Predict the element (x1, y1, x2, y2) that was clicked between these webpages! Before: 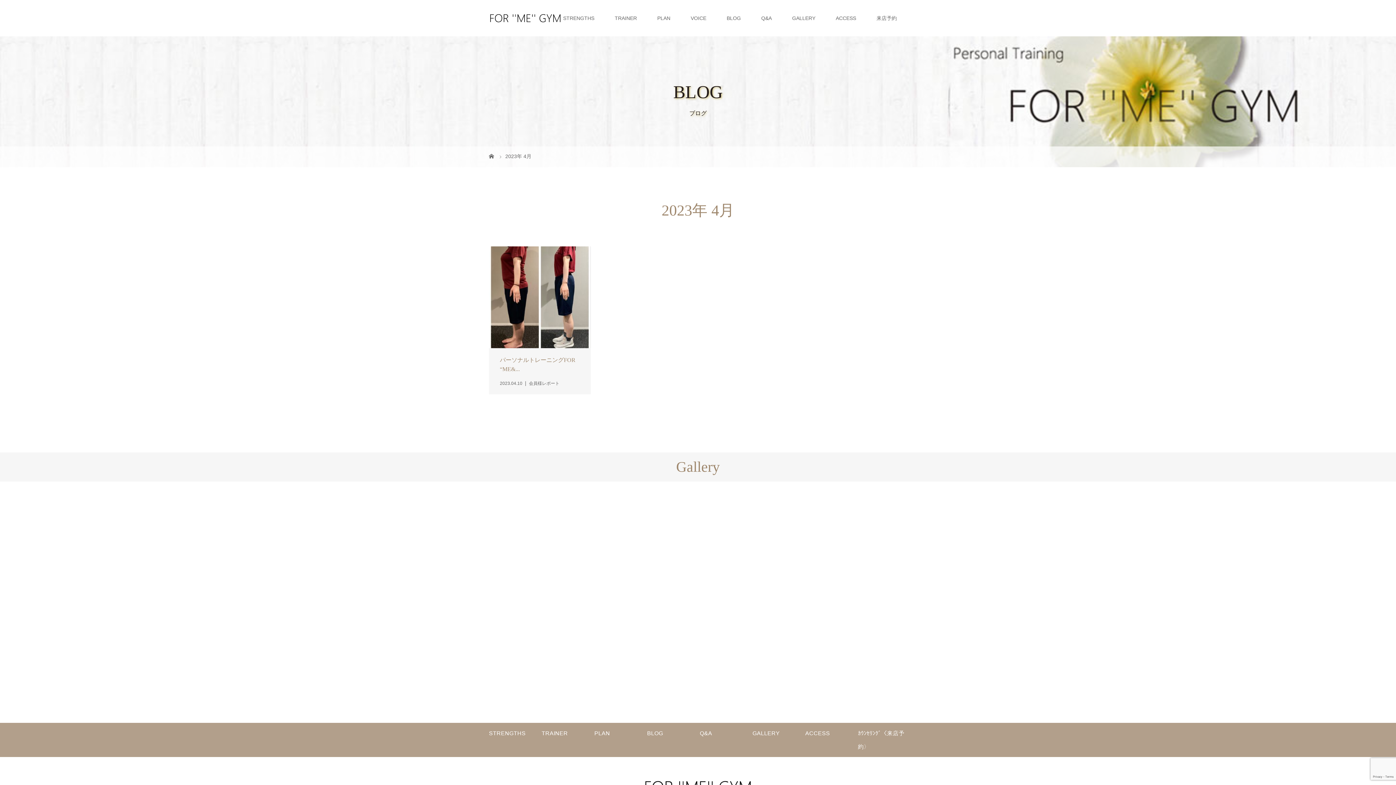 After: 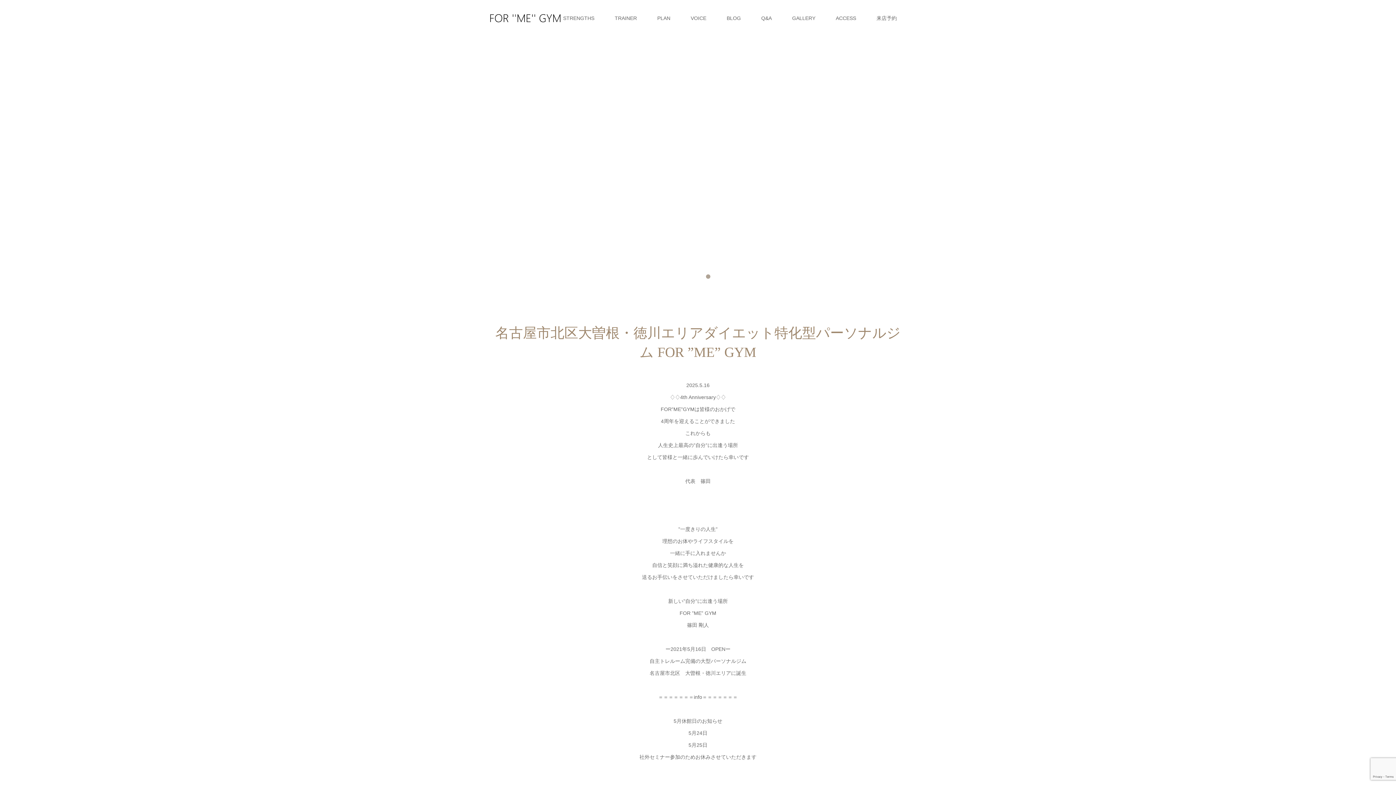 Action: bbox: (489, 13, 561, 24)